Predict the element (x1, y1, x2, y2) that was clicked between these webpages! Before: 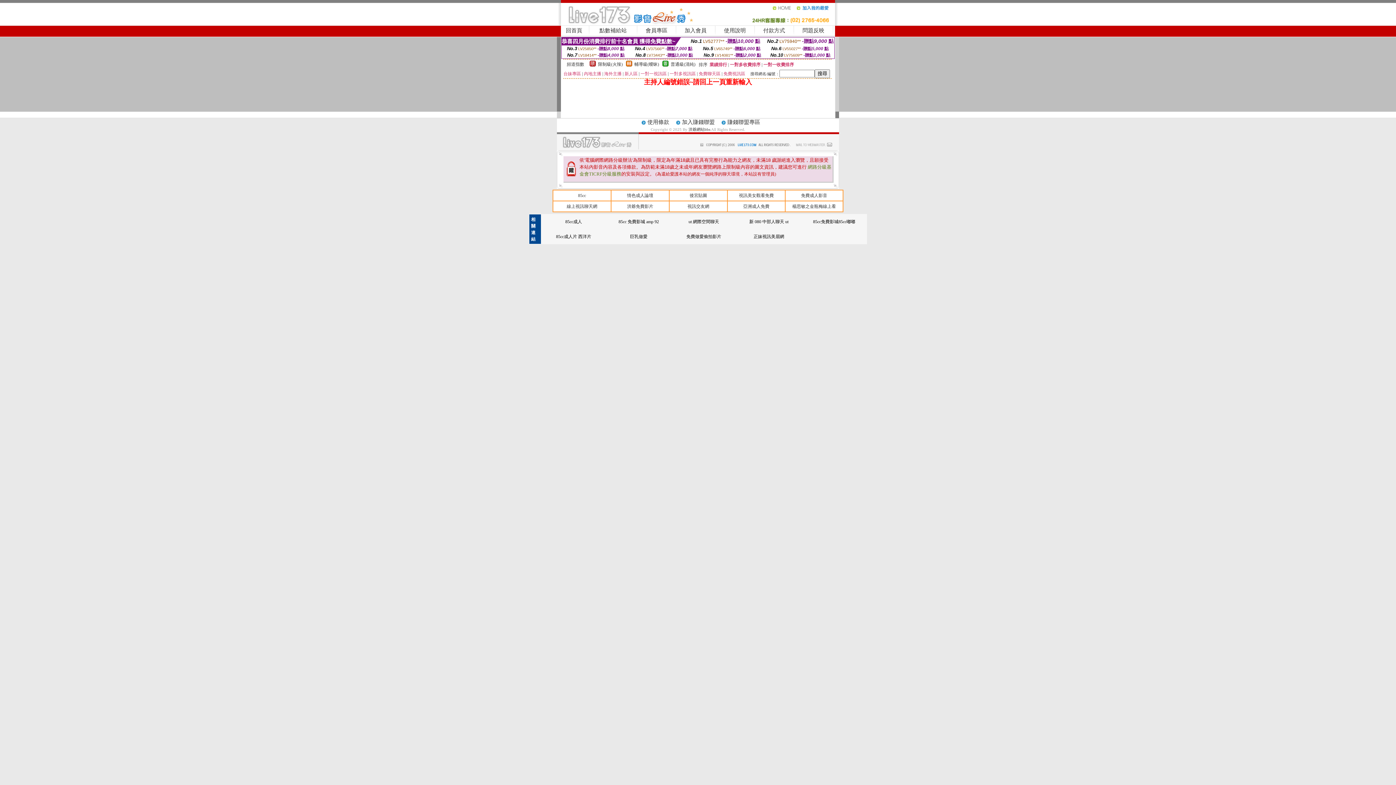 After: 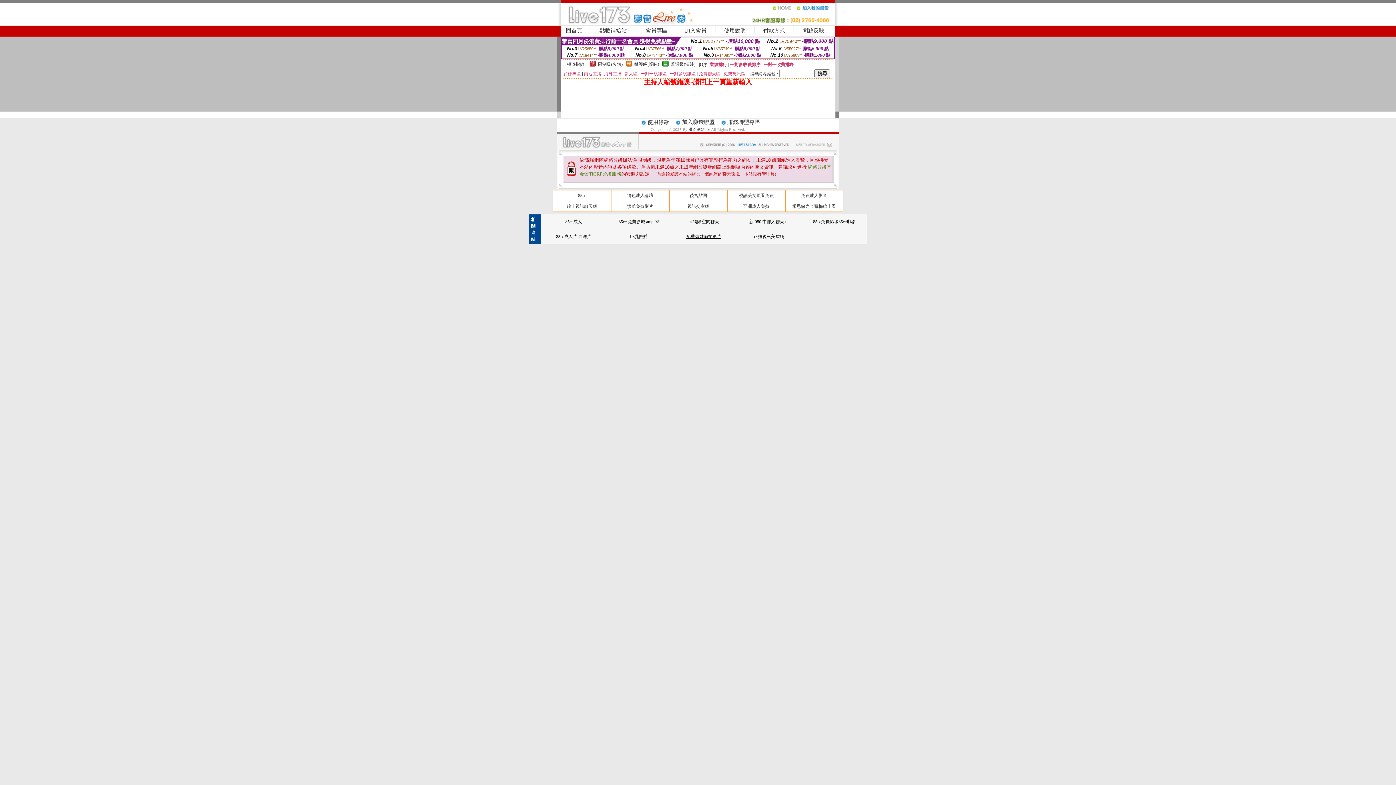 Action: label: 免費做愛偷拍影片 bbox: (686, 234, 721, 239)